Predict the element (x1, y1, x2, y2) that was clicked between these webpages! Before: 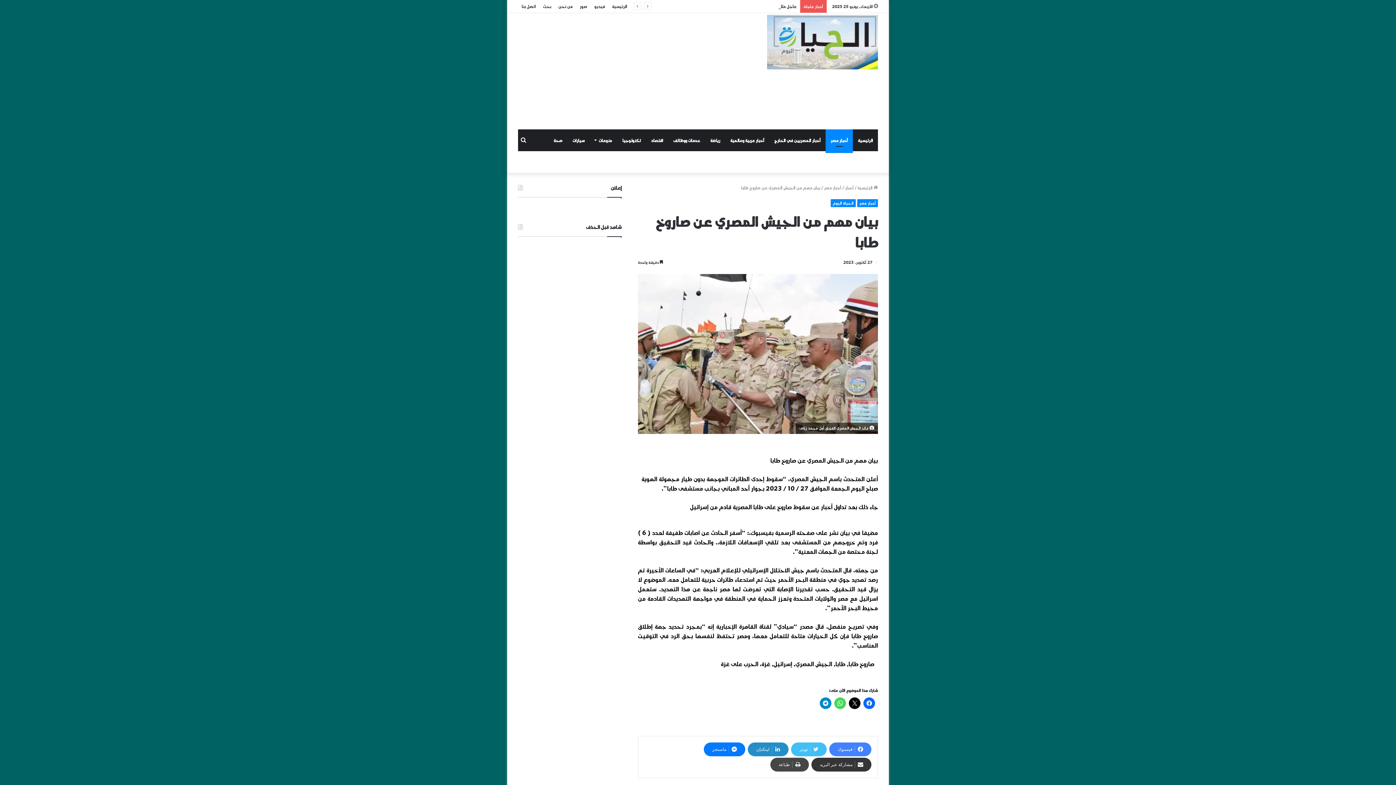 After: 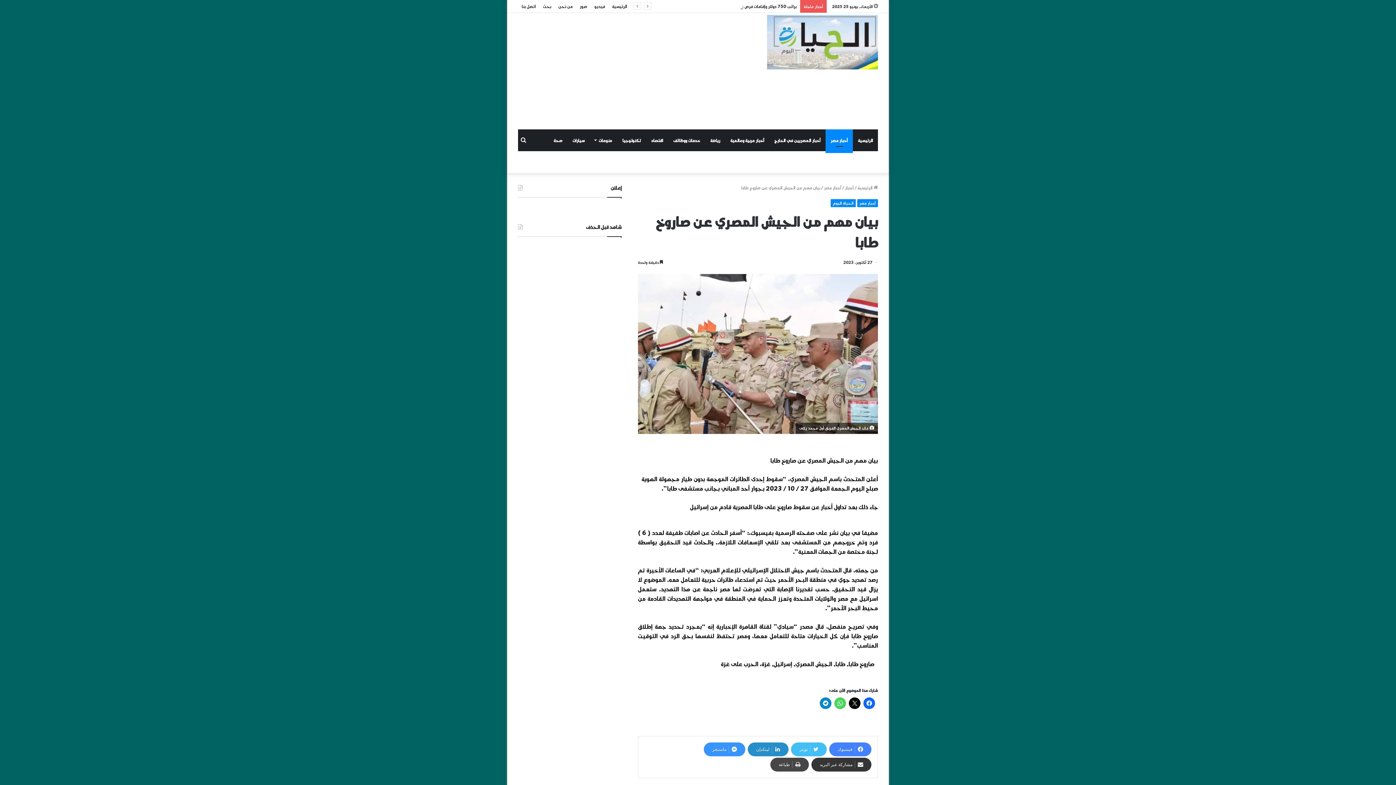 Action: bbox: (704, 742, 745, 756) label: ماسنجر